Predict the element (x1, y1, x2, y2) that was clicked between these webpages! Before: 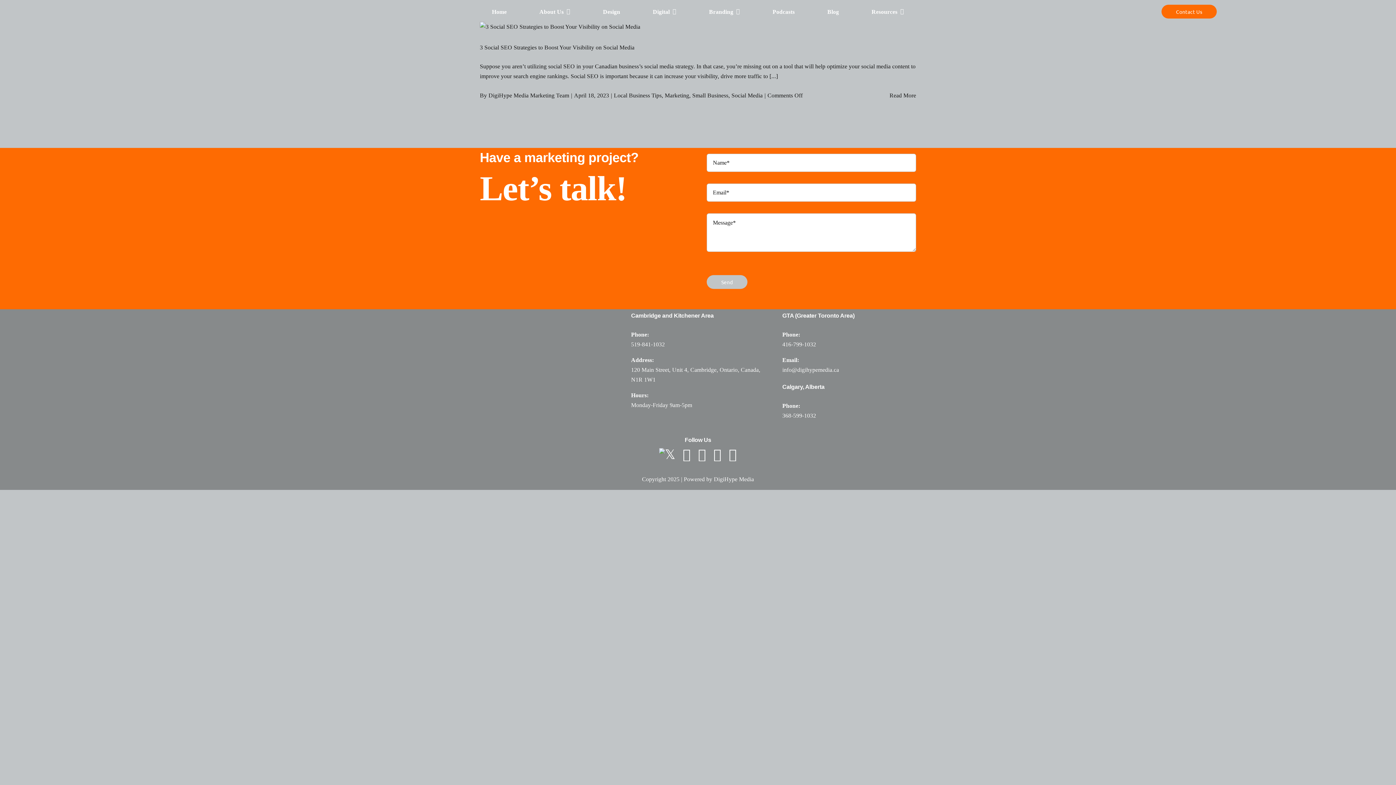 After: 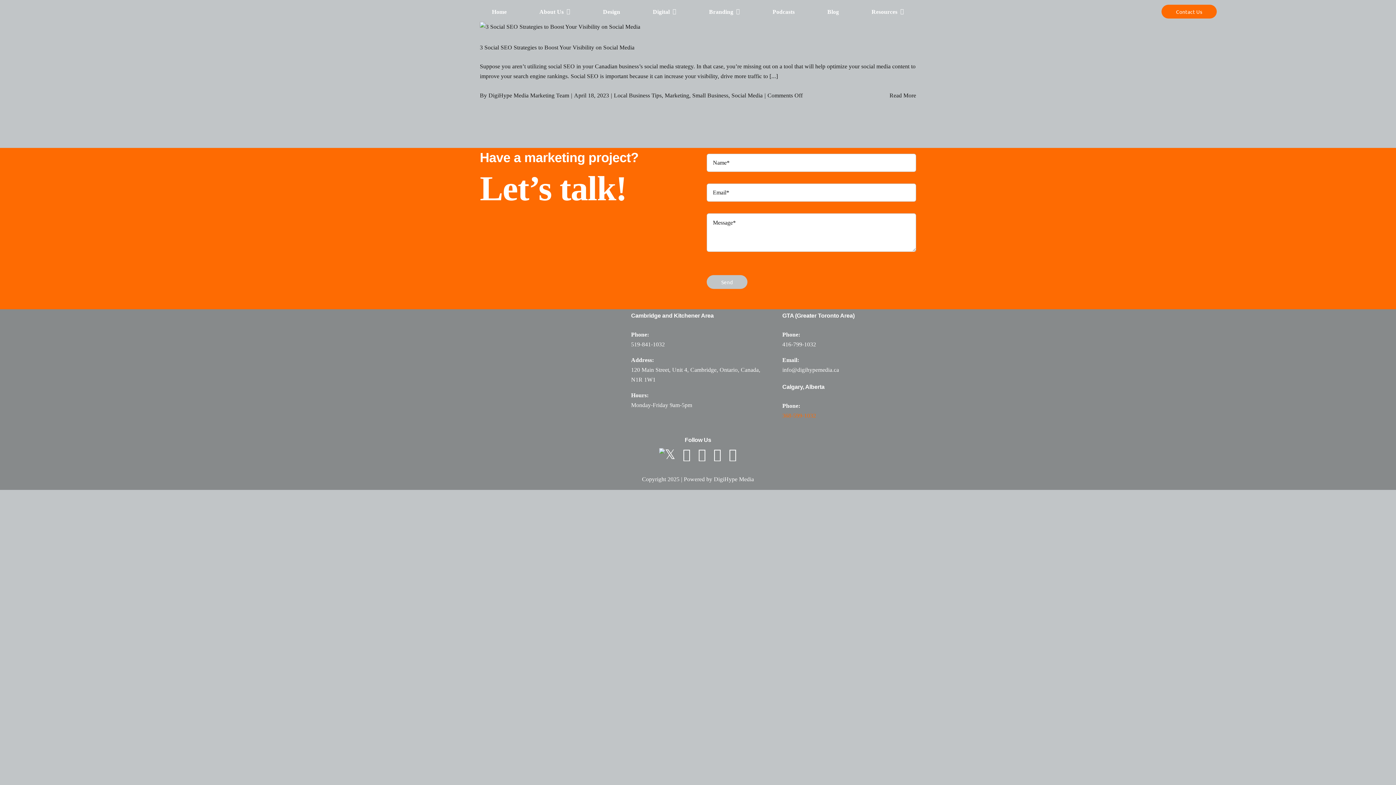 Action: bbox: (782, 412, 816, 418) label: 368-599-1032